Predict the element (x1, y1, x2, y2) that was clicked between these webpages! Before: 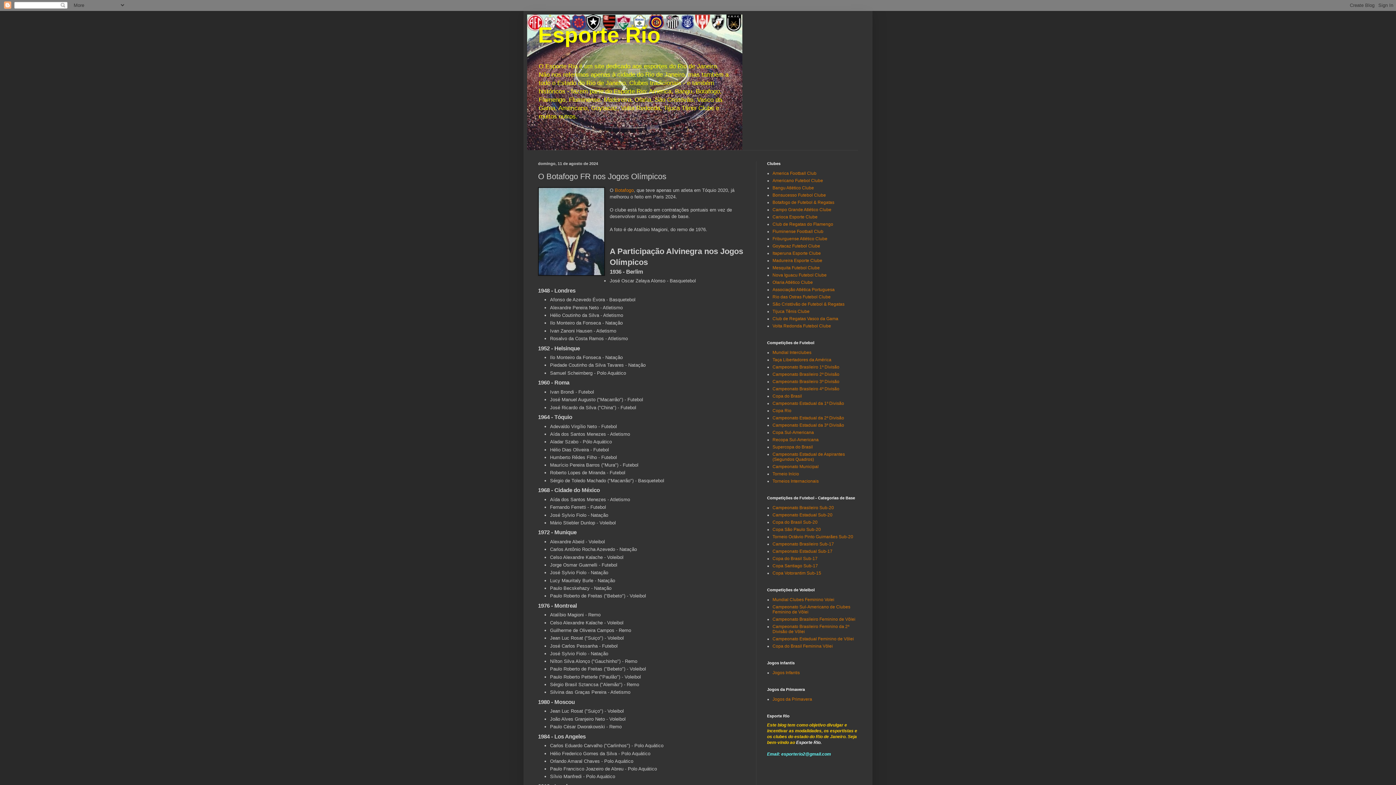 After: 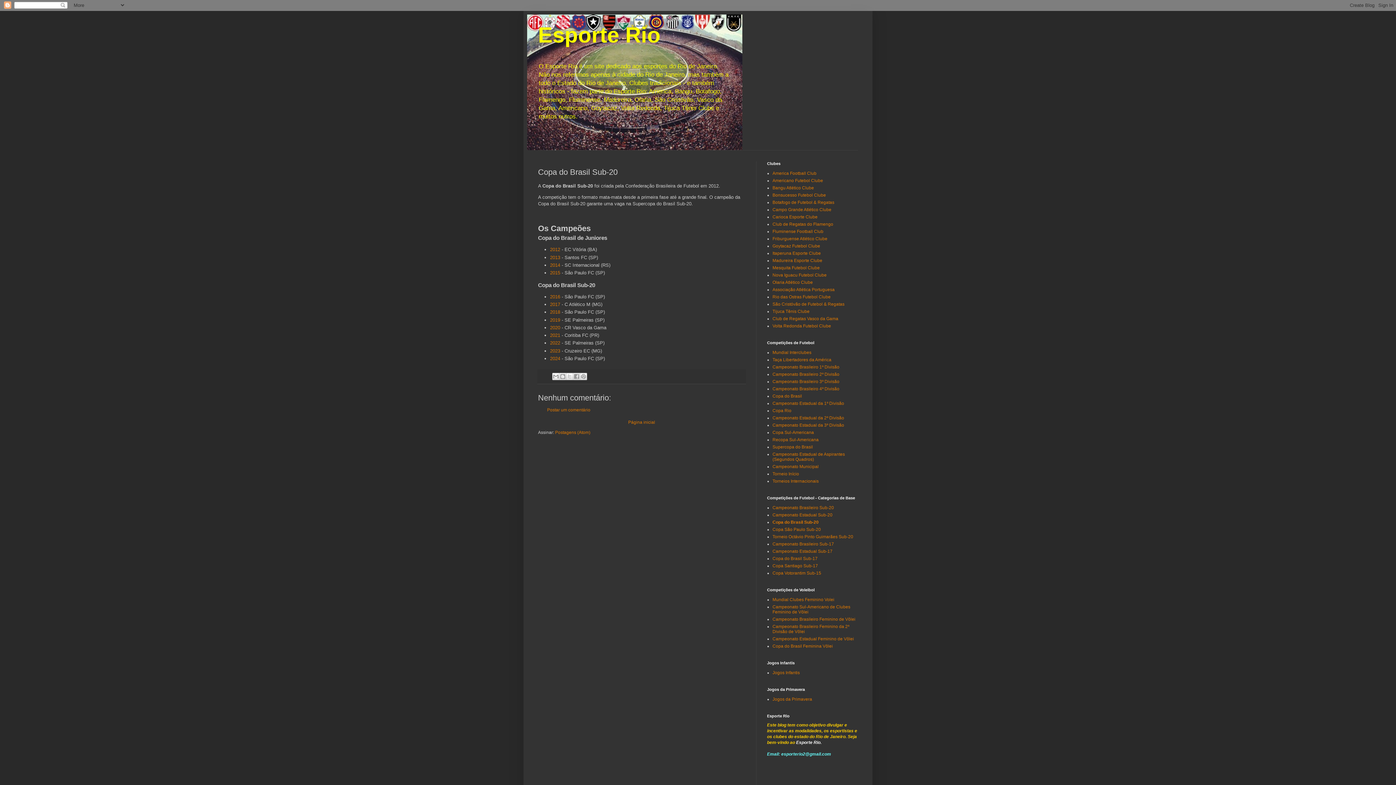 Action: bbox: (772, 520, 817, 525) label: Copa do Brasil Sub-20